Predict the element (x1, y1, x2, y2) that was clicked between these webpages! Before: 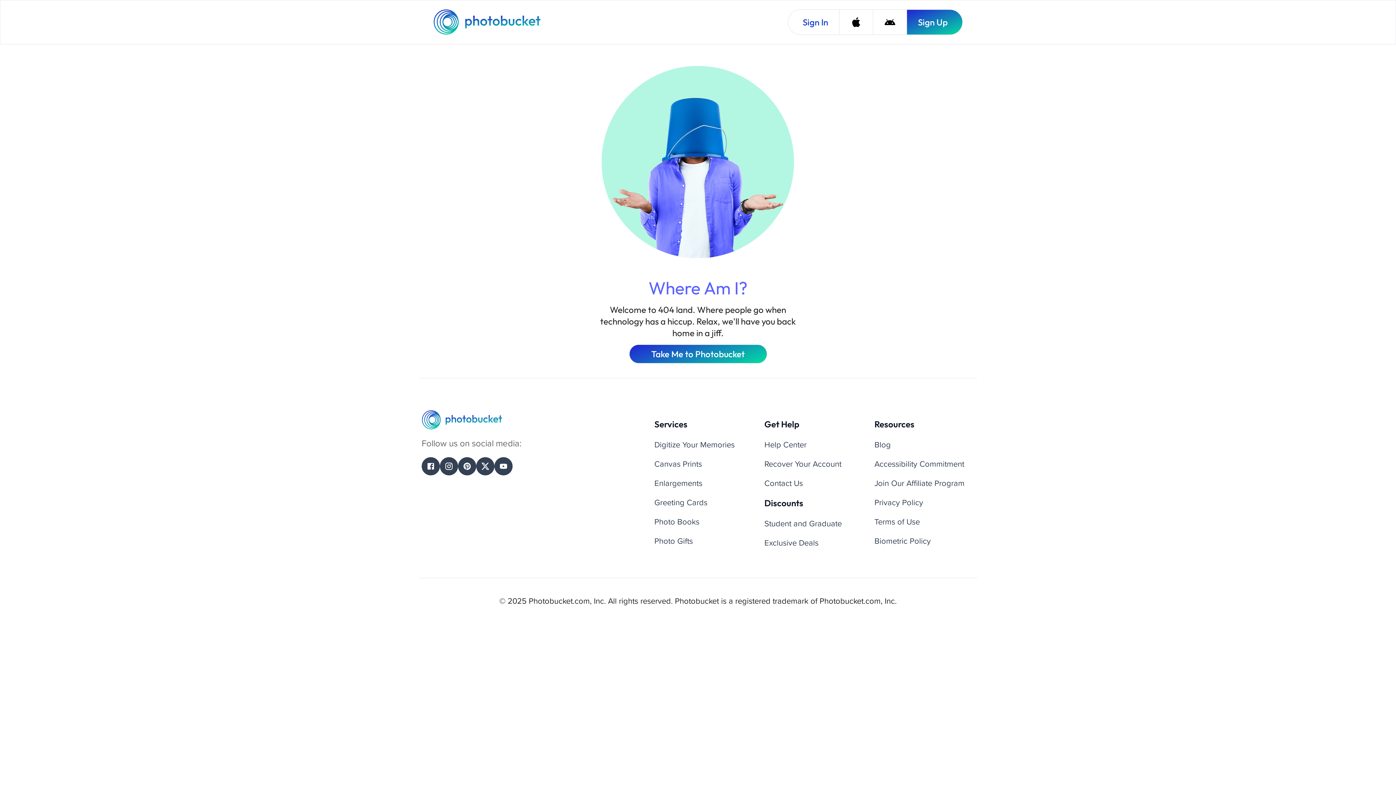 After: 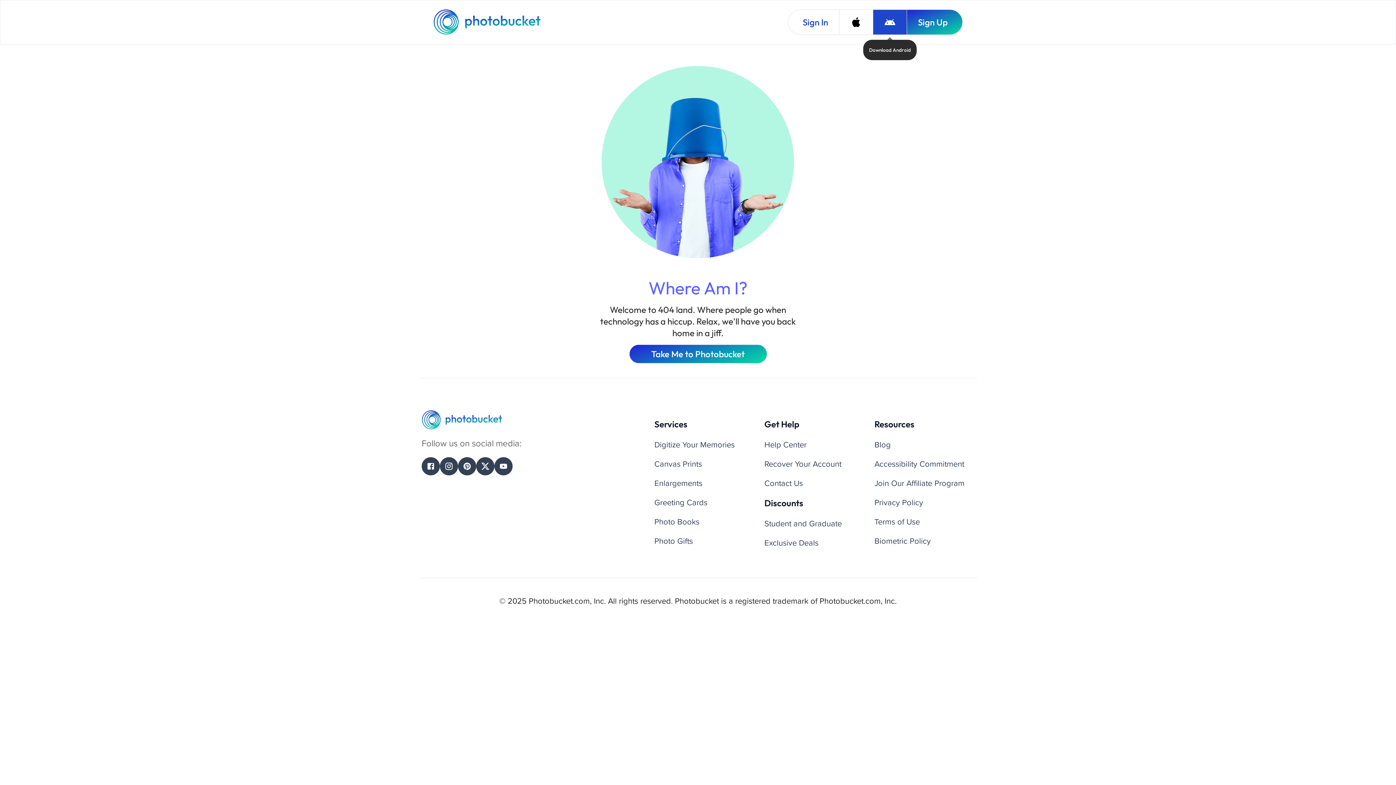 Action: bbox: (873, 9, 906, 34) label: Download Android